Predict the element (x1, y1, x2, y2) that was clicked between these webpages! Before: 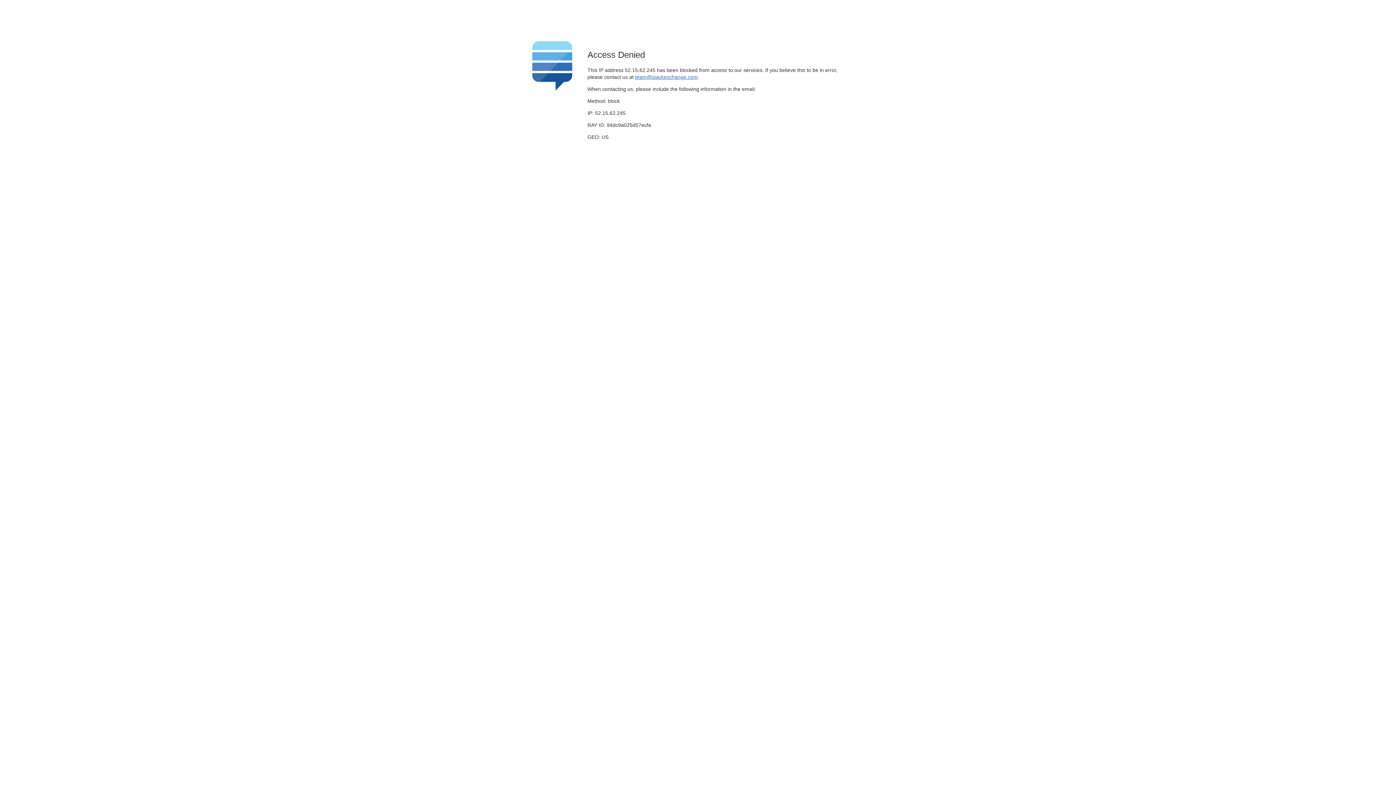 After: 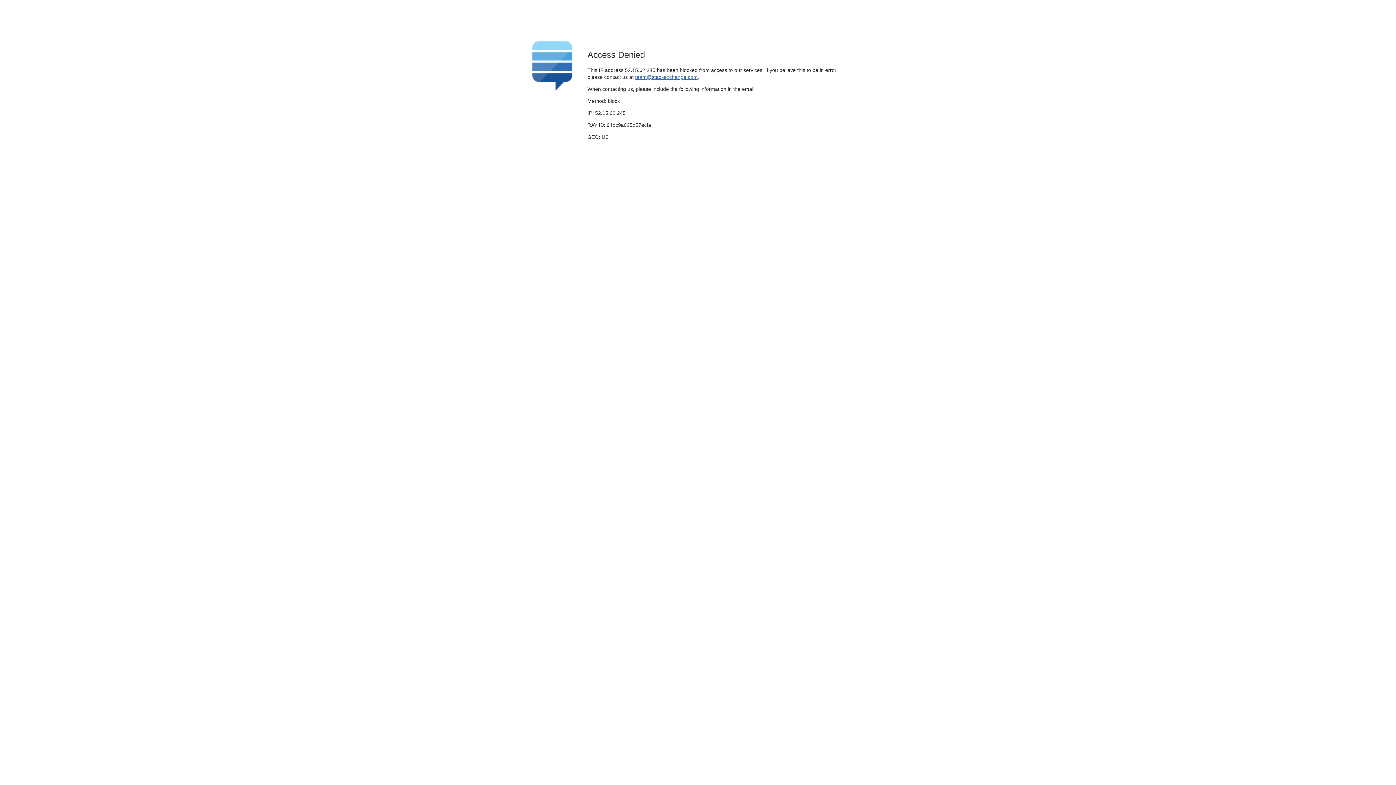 Action: label: team@stackexchange.com bbox: (635, 74, 697, 79)